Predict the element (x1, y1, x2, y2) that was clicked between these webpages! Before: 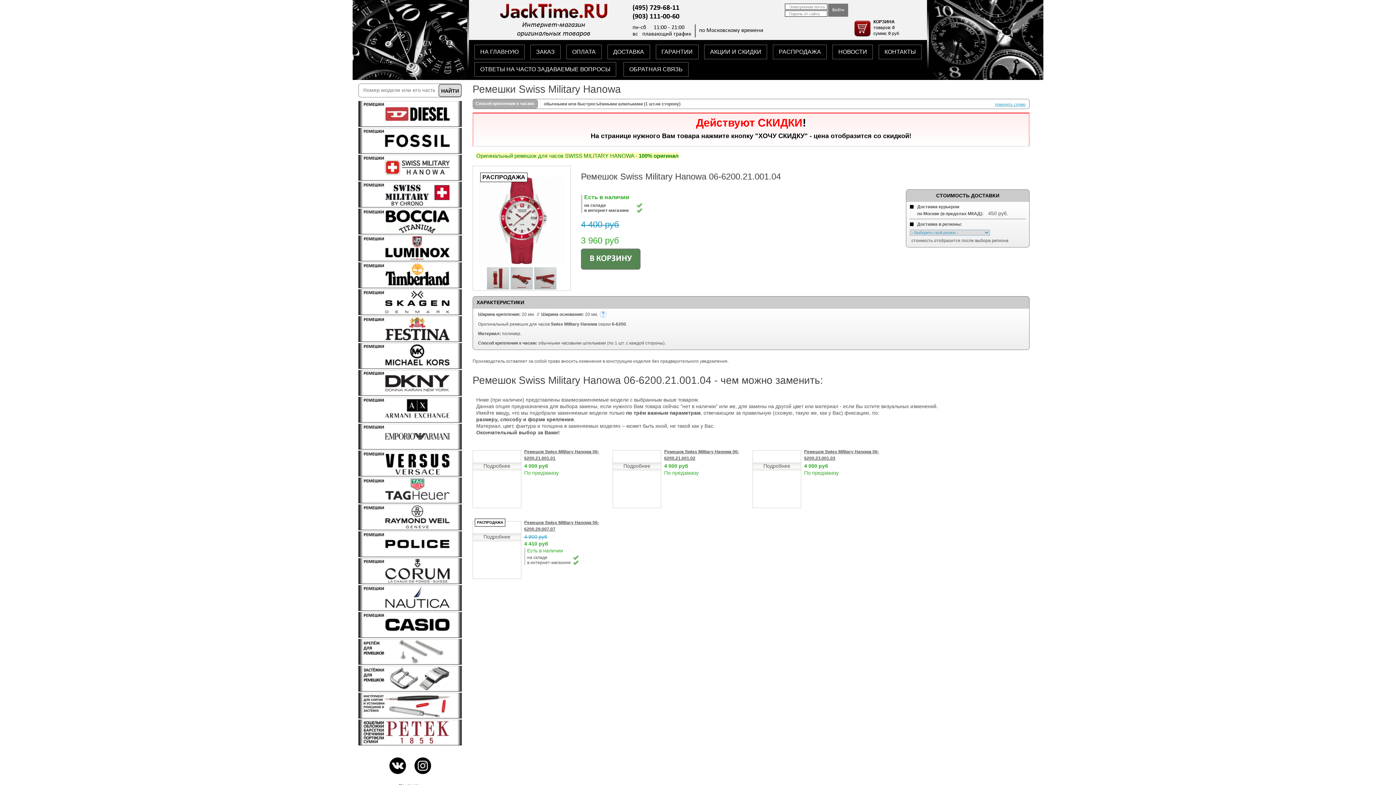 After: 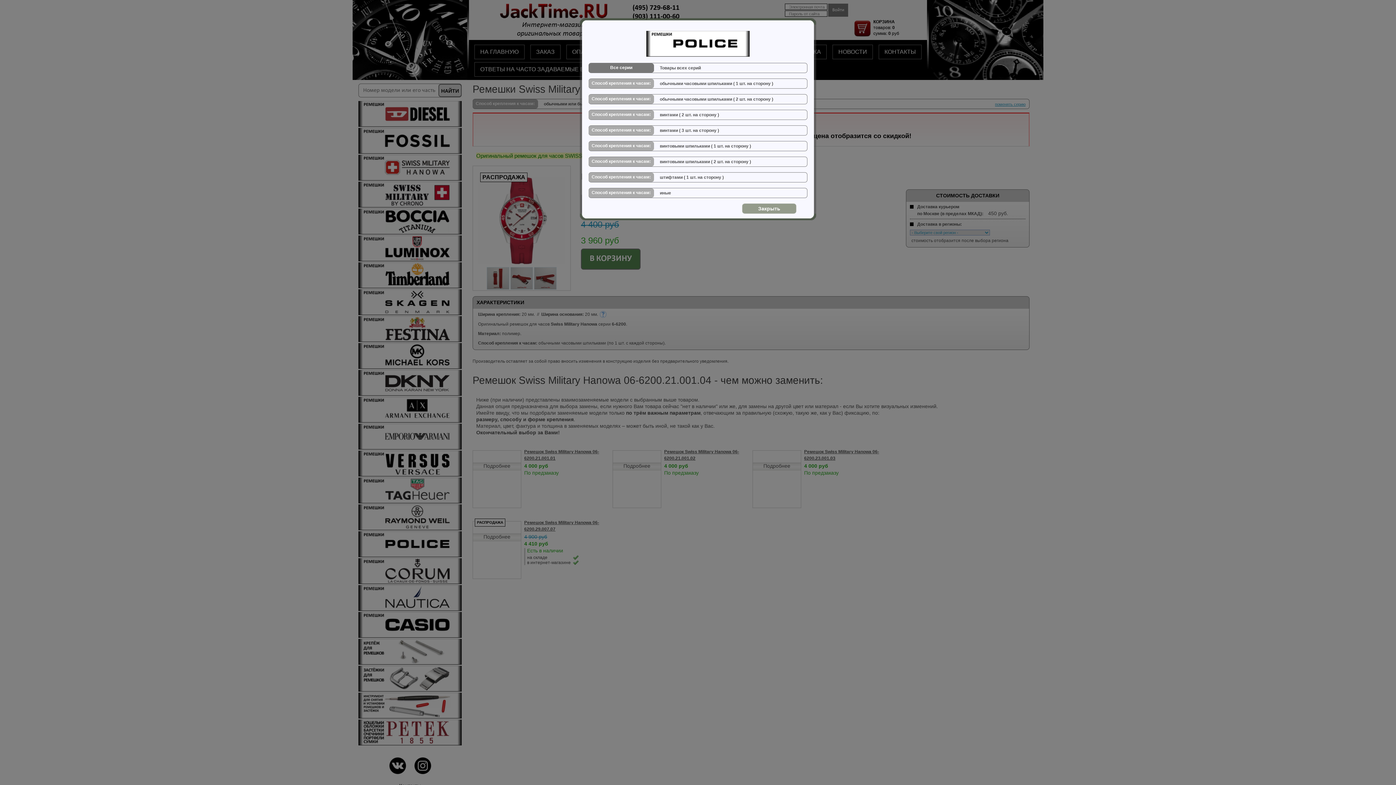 Action: bbox: (356, 531, 463, 557)